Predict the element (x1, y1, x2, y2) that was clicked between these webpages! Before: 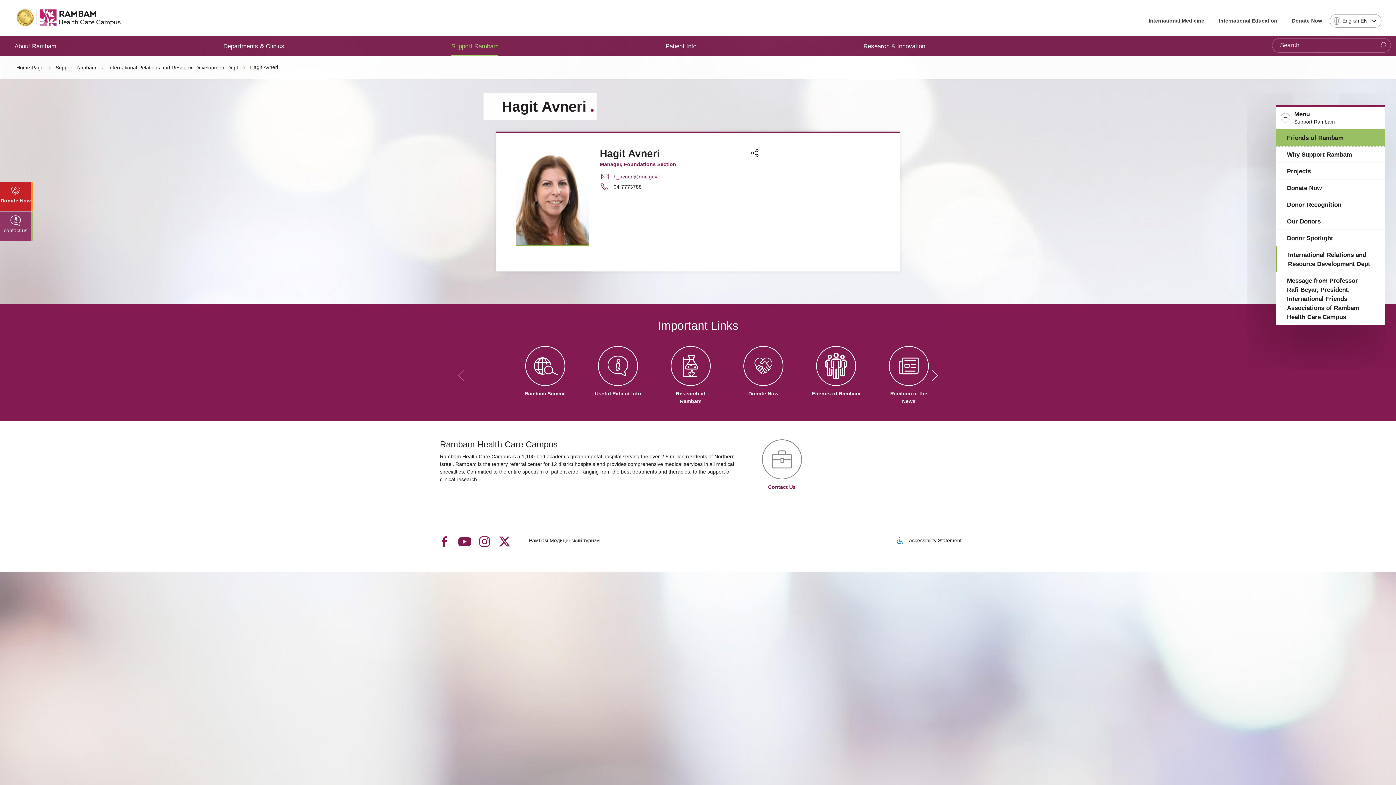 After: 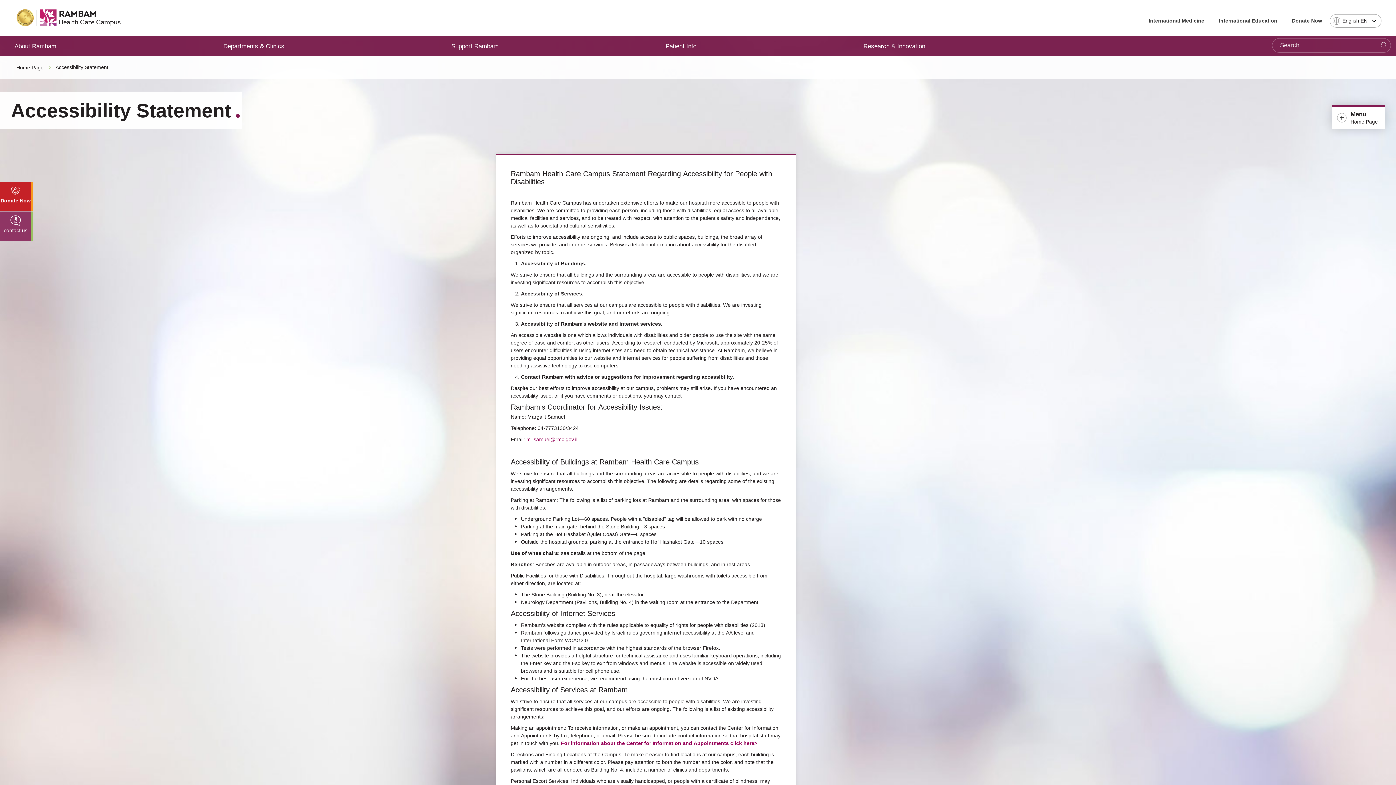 Action: label:  Accessibility Statement bbox: (893, 536, 961, 544)